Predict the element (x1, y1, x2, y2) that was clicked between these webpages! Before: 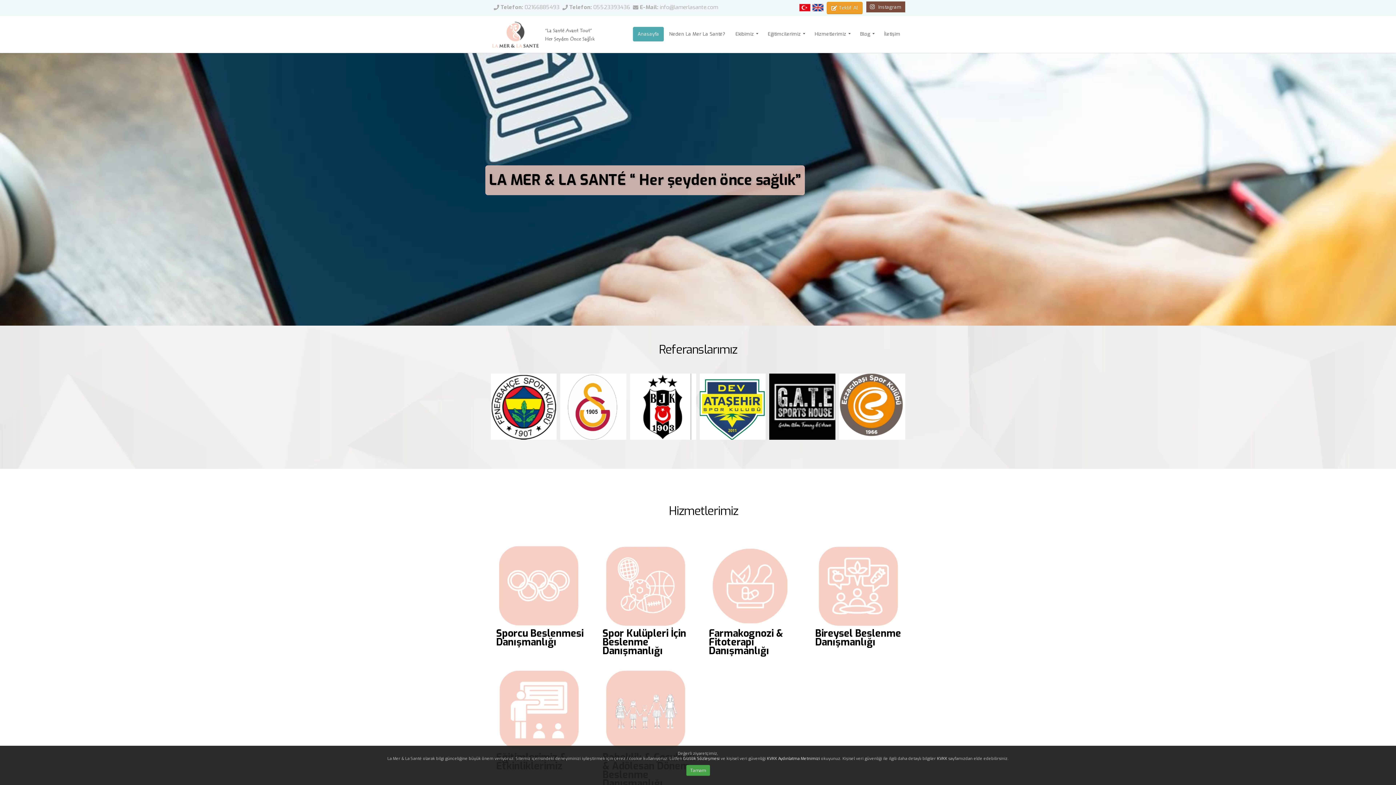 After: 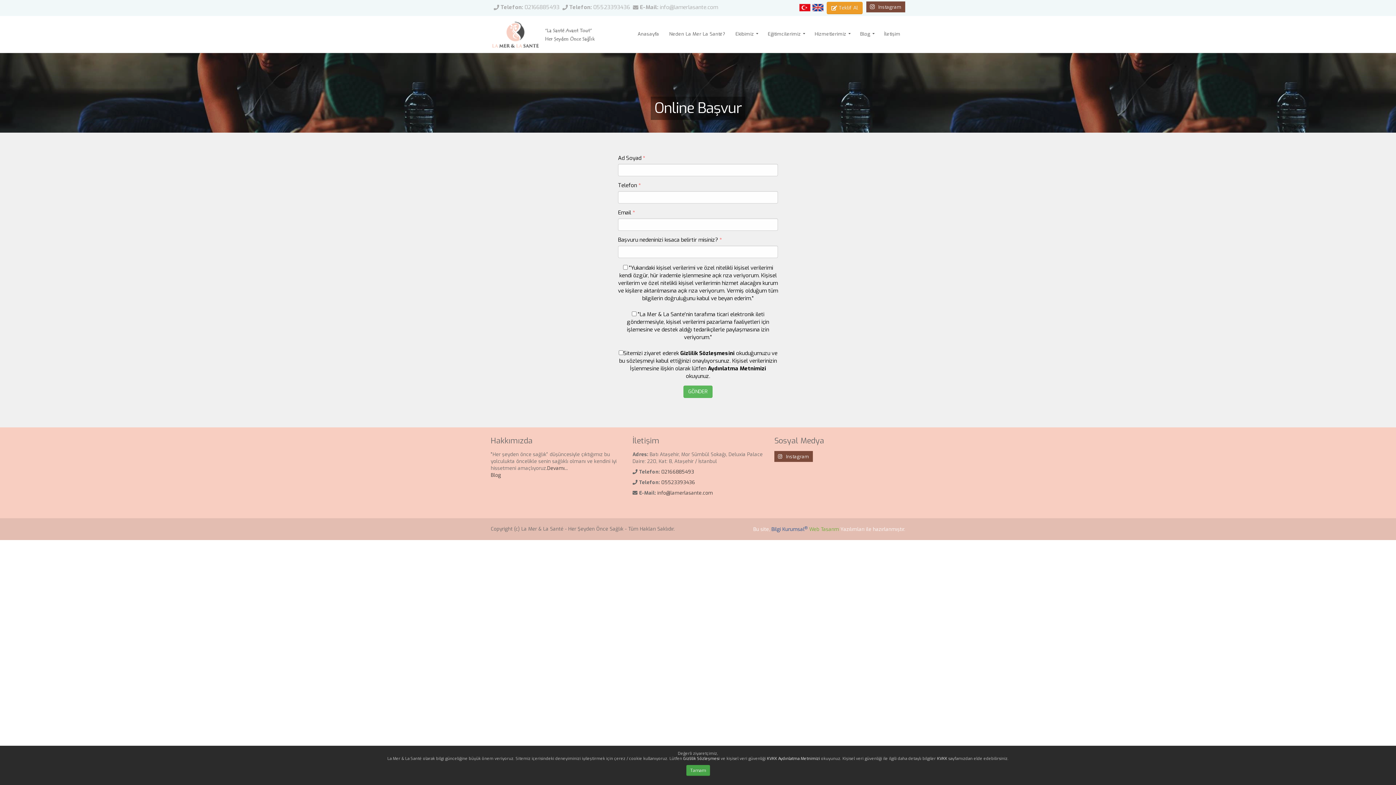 Action: label:  Teklif Al bbox: (826, 1, 862, 14)